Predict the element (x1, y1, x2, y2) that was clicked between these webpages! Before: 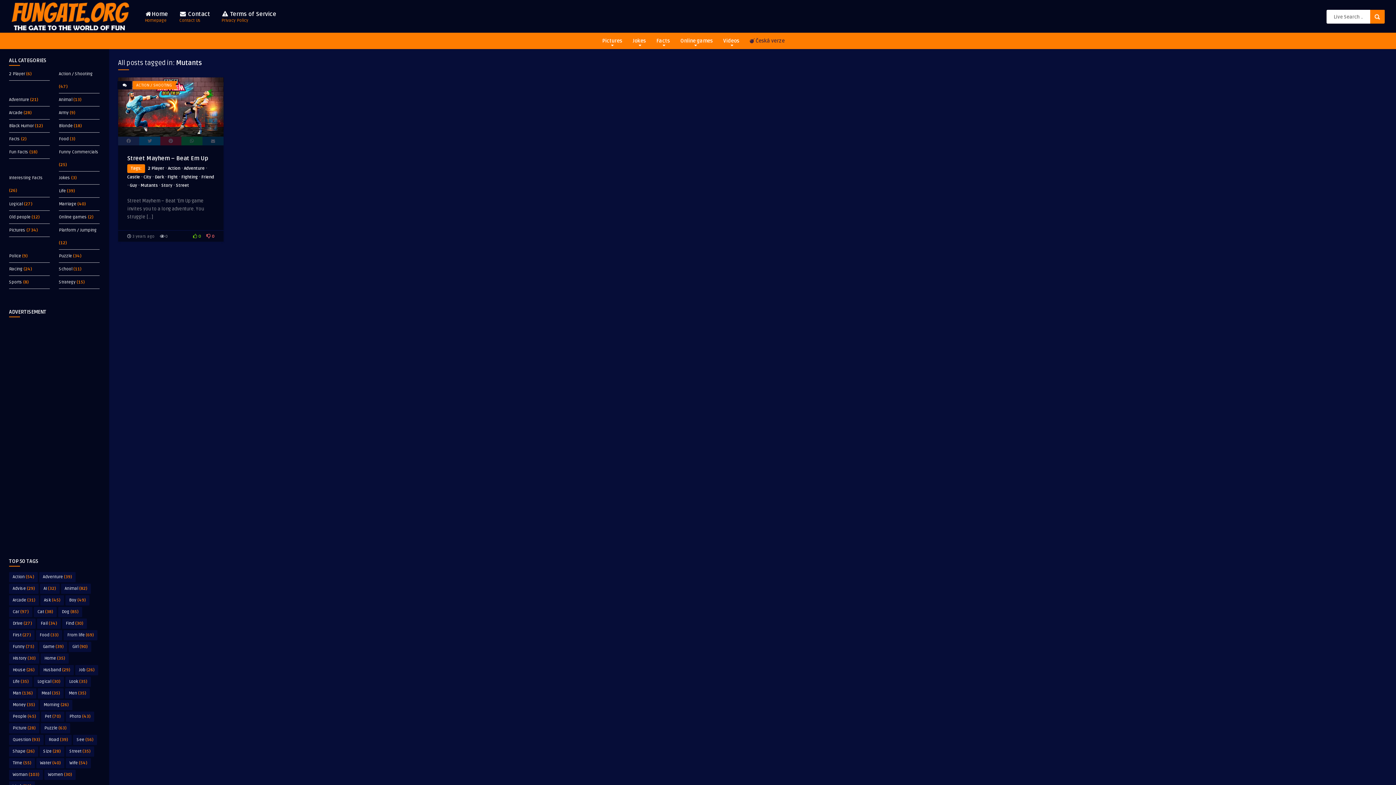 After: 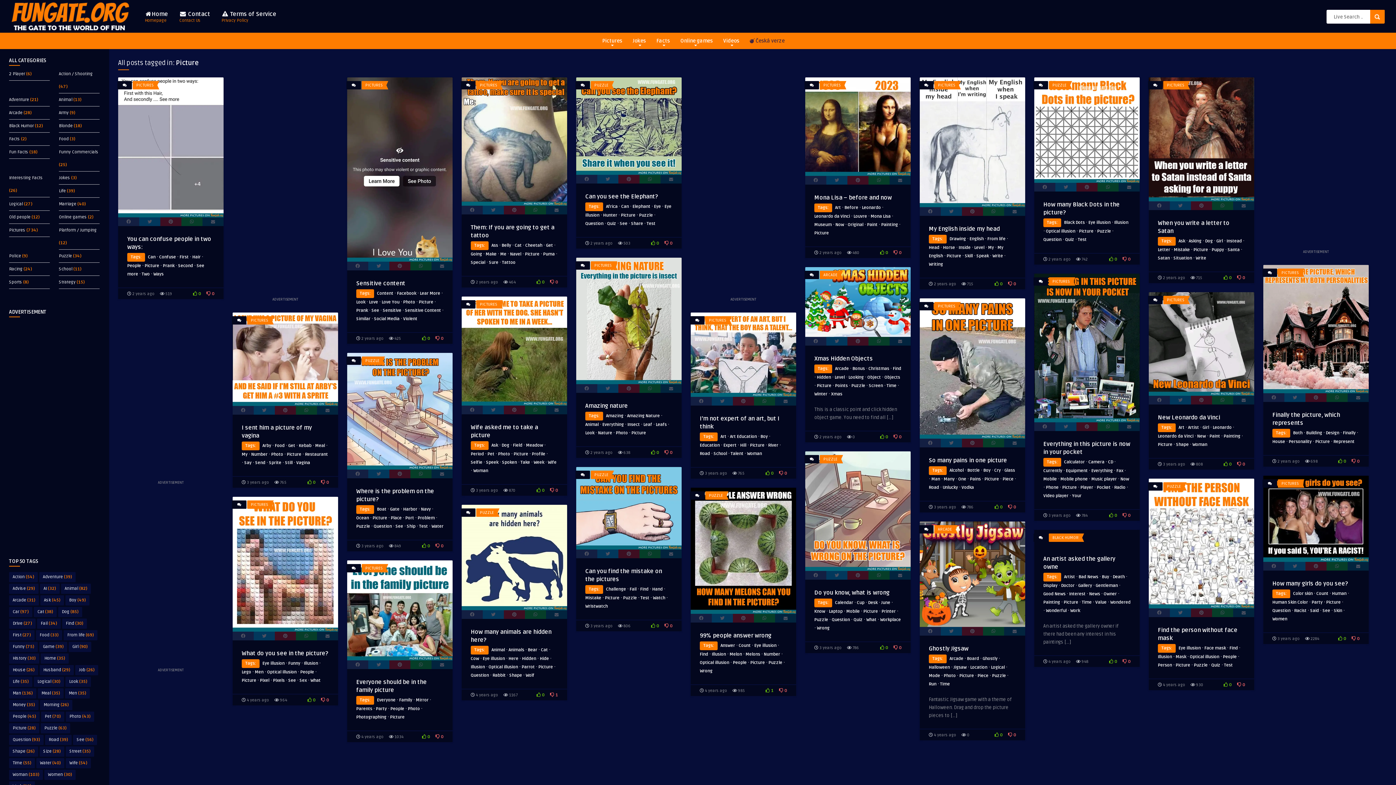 Action: bbox: (9, 723, 39, 733) label: Picture (28 items)